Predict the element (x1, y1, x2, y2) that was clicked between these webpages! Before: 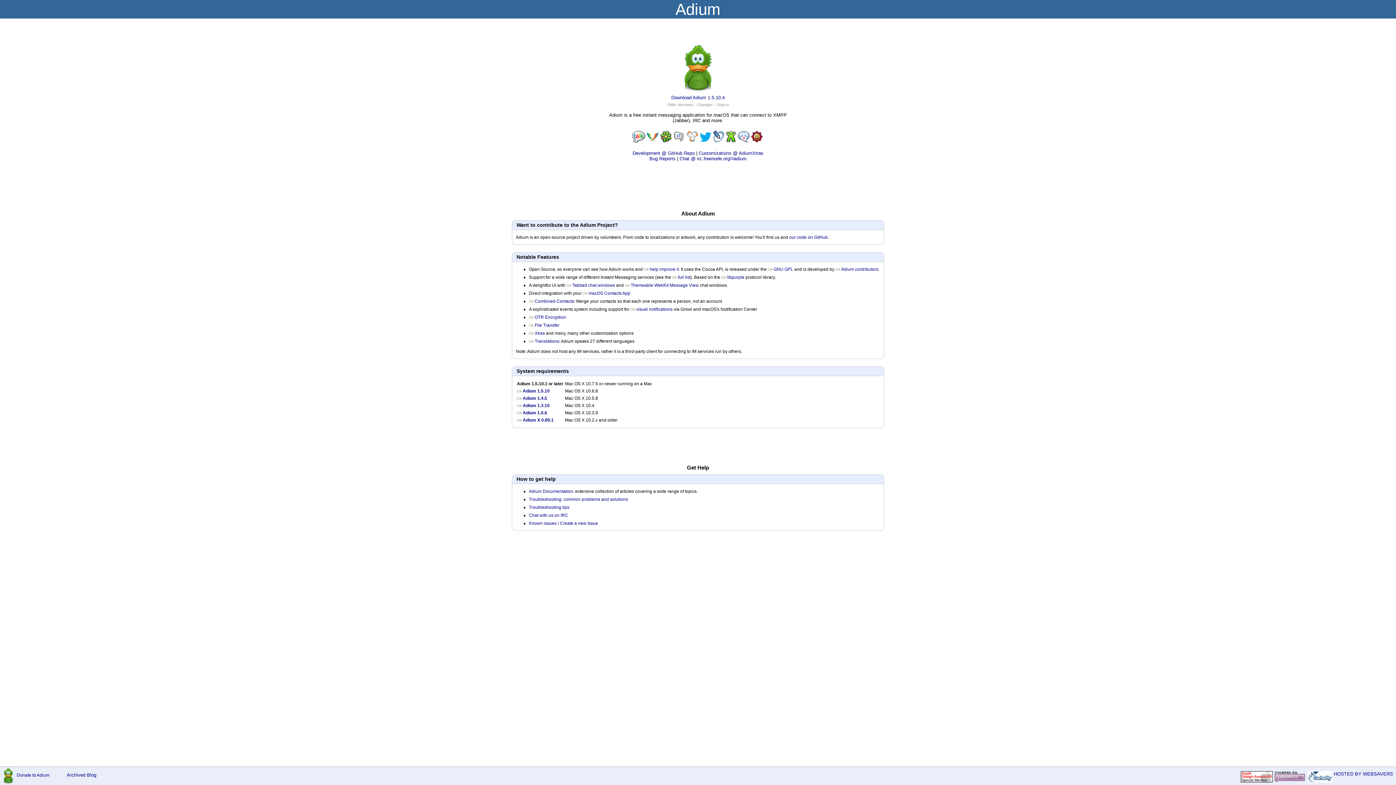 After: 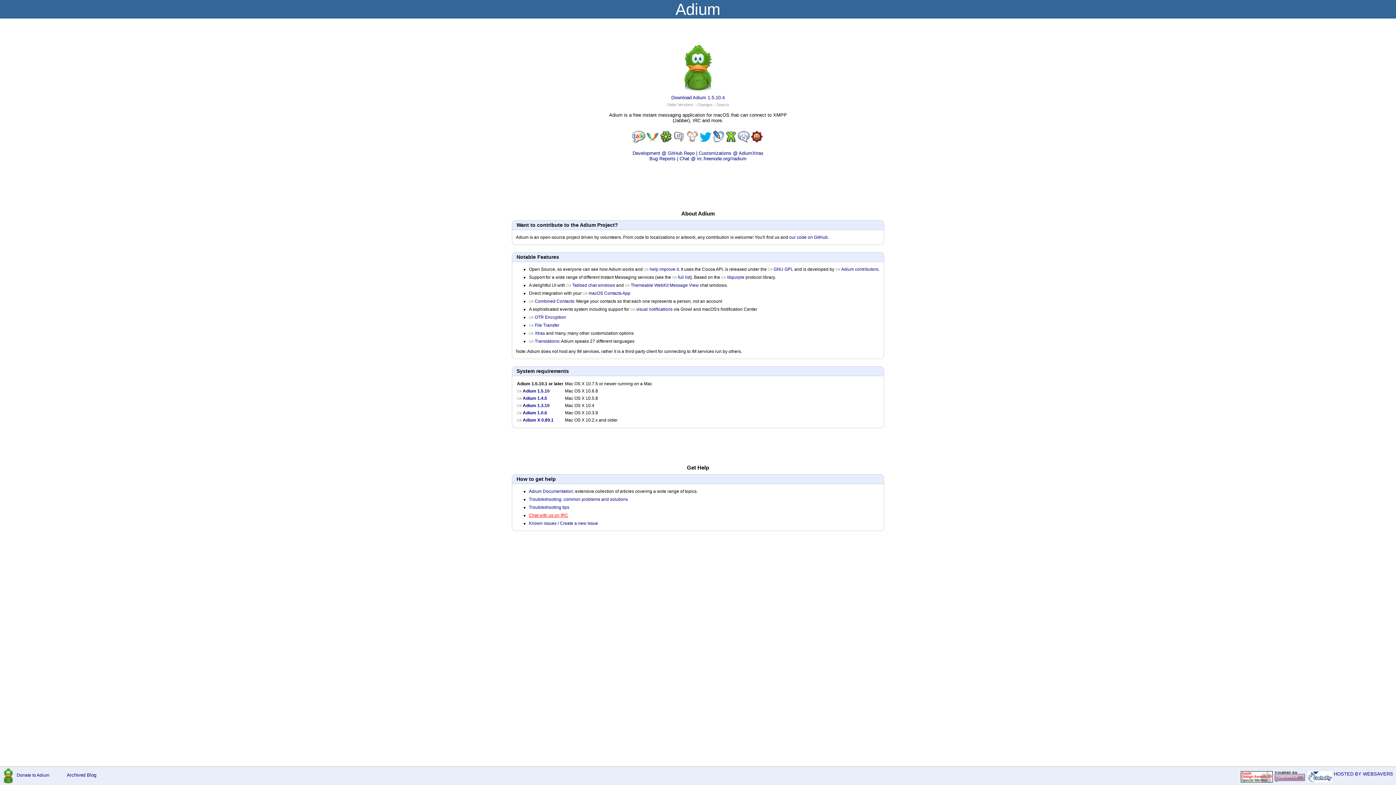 Action: bbox: (529, 513, 568, 518) label: Chat with us on IRC